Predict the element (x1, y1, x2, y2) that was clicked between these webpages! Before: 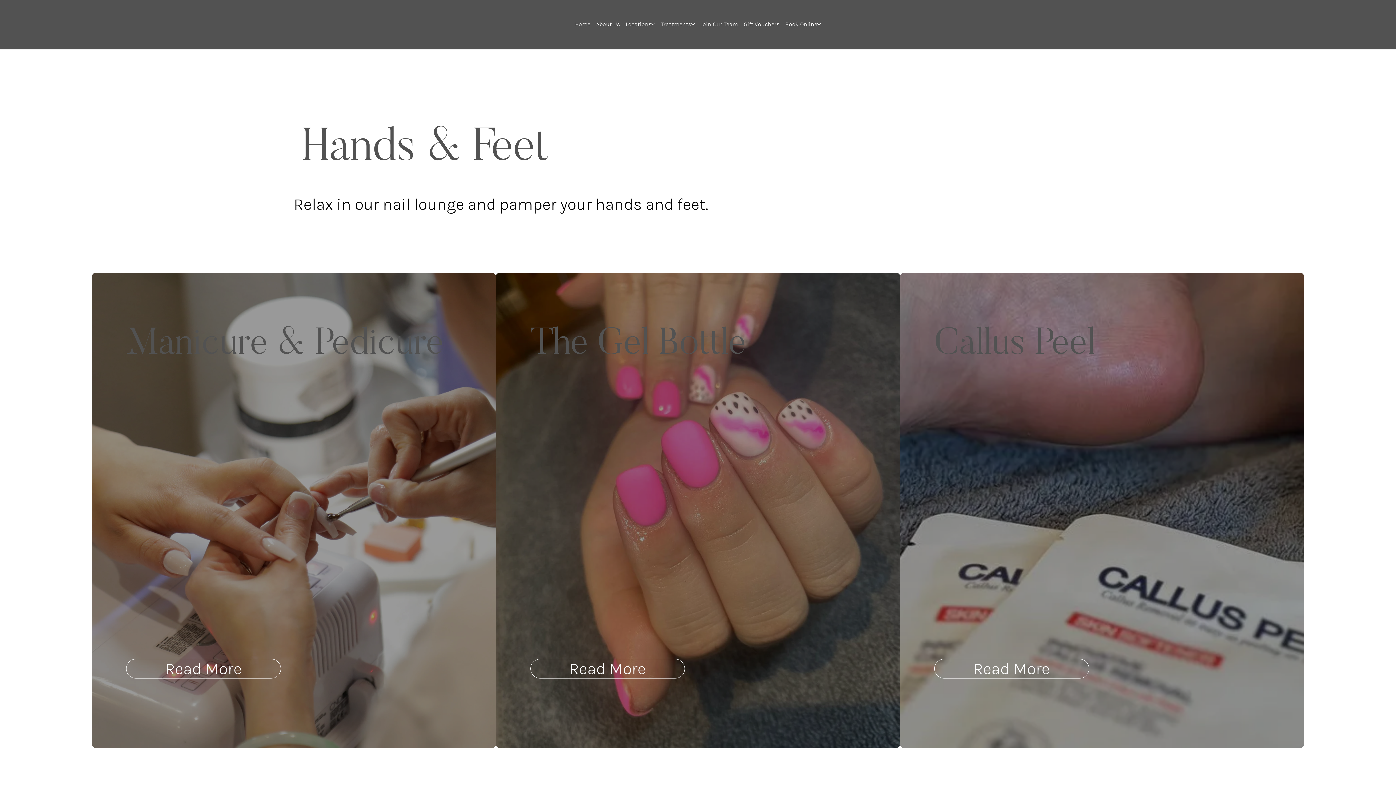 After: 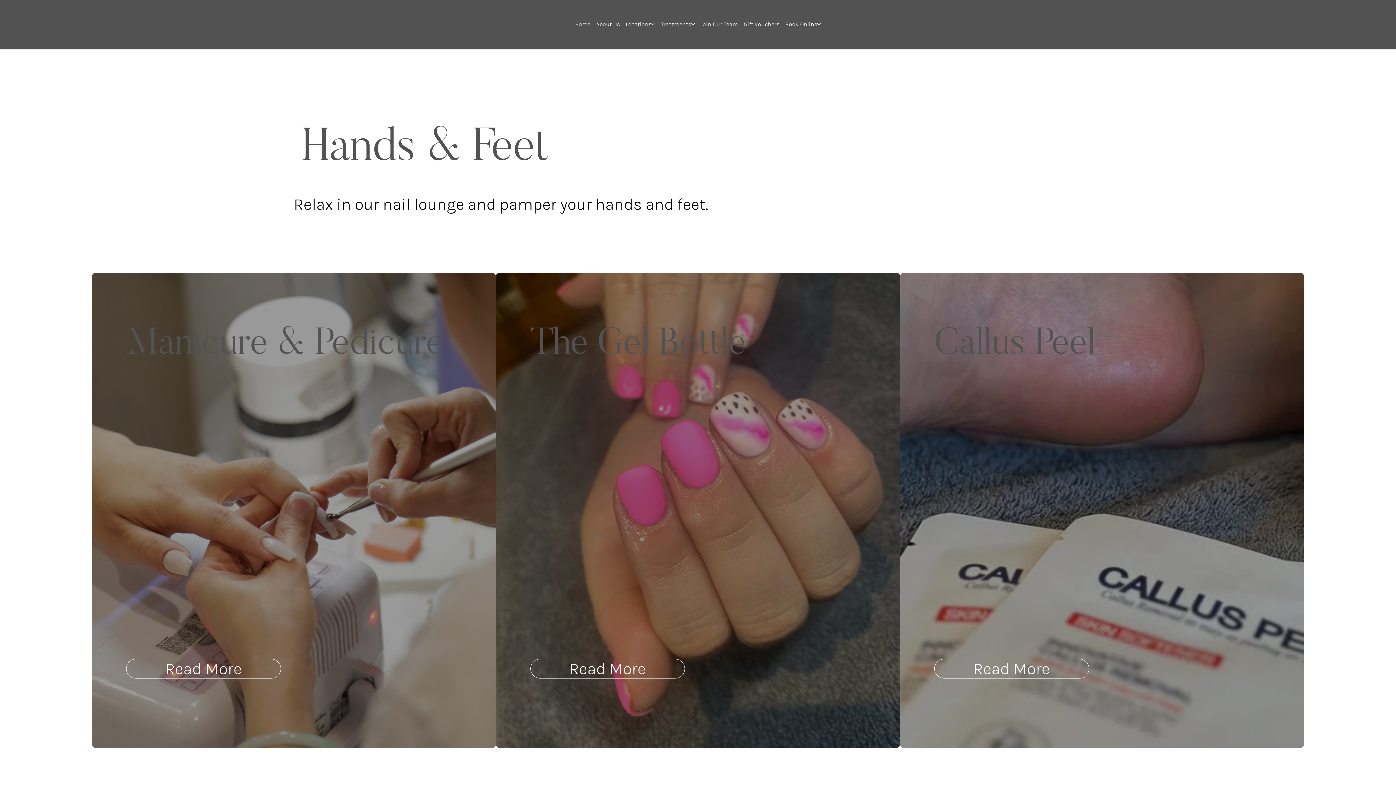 Action: label: More Locations pages bbox: (651, 22, 655, 26)